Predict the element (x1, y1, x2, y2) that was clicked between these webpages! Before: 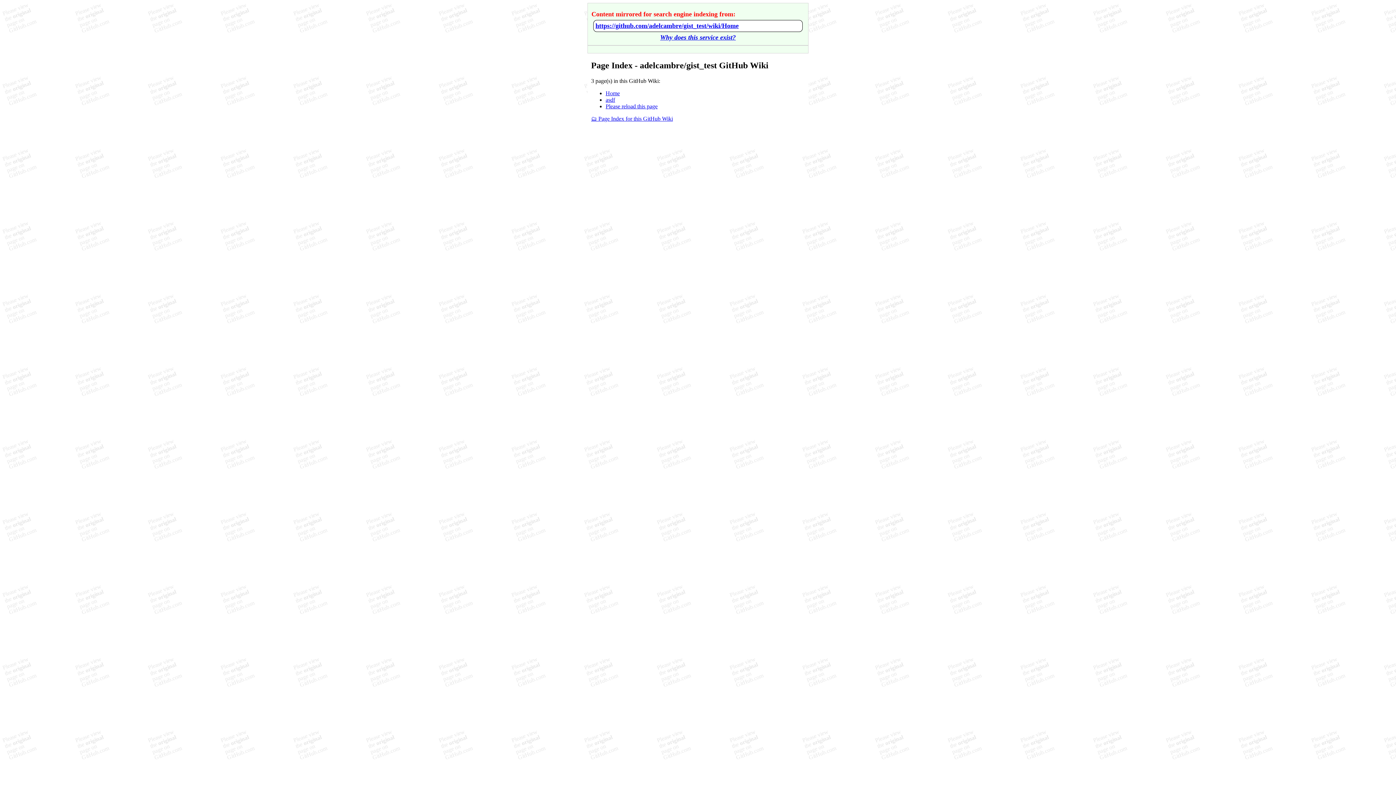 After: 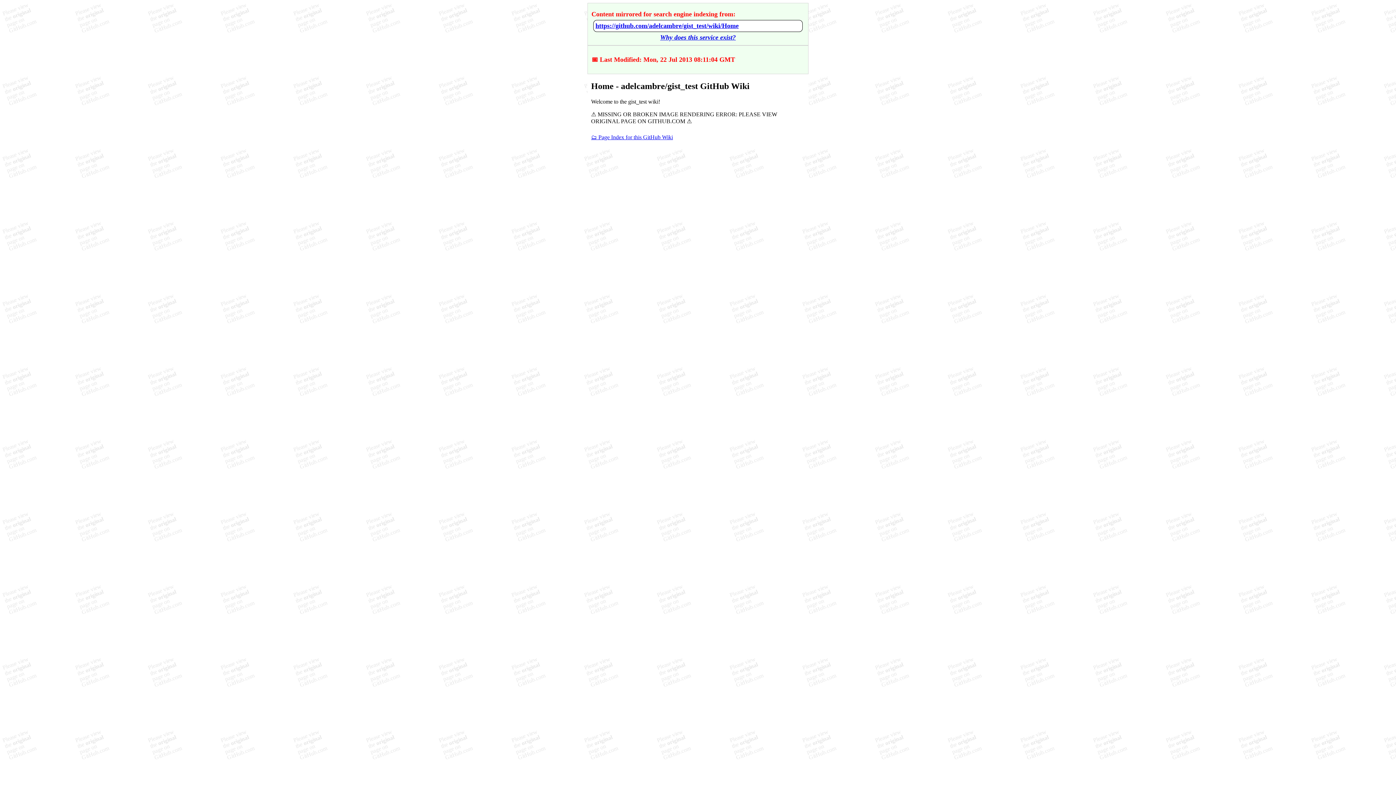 Action: label: Please reload this page bbox: (605, 103, 657, 109)